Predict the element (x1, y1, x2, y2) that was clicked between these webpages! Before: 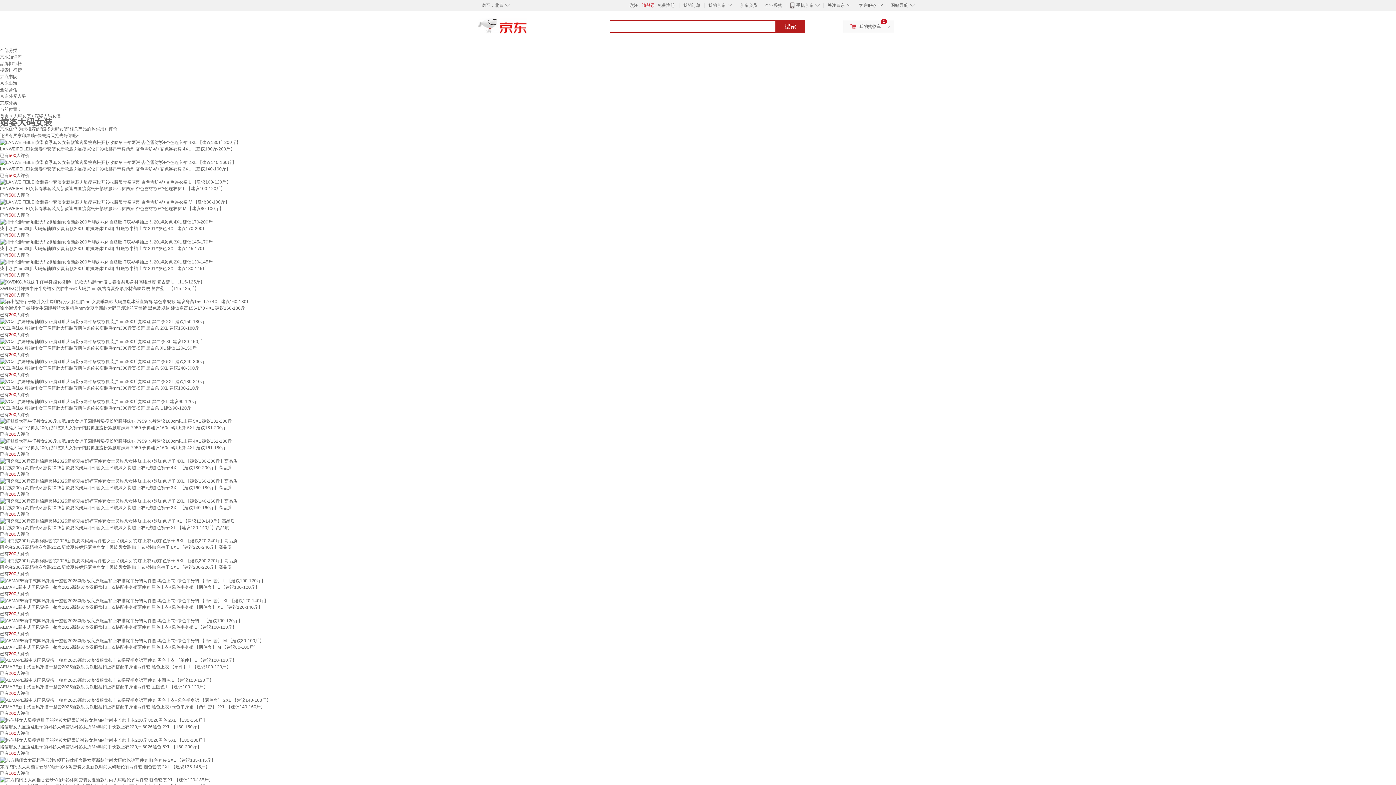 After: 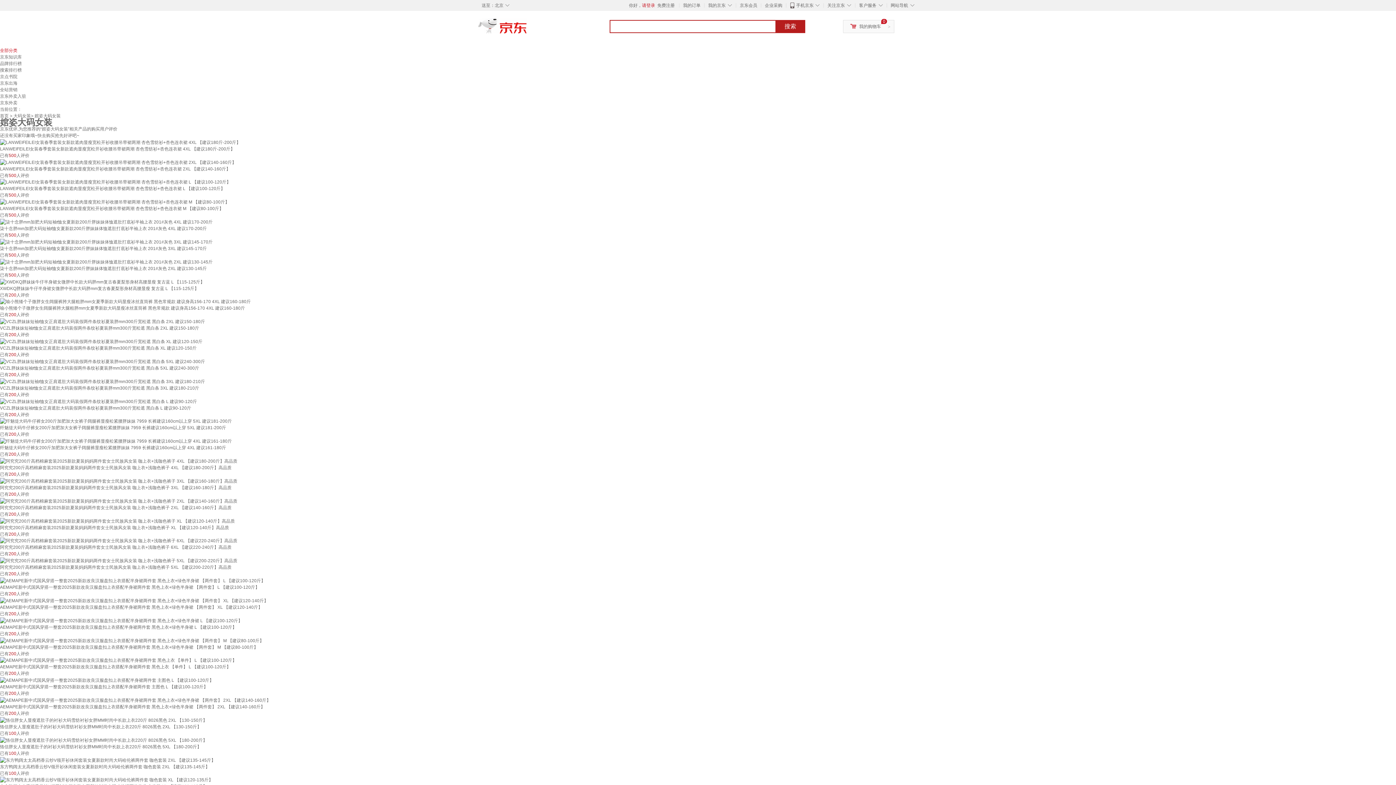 Action: bbox: (0, 48, 17, 53) label: 全部分类